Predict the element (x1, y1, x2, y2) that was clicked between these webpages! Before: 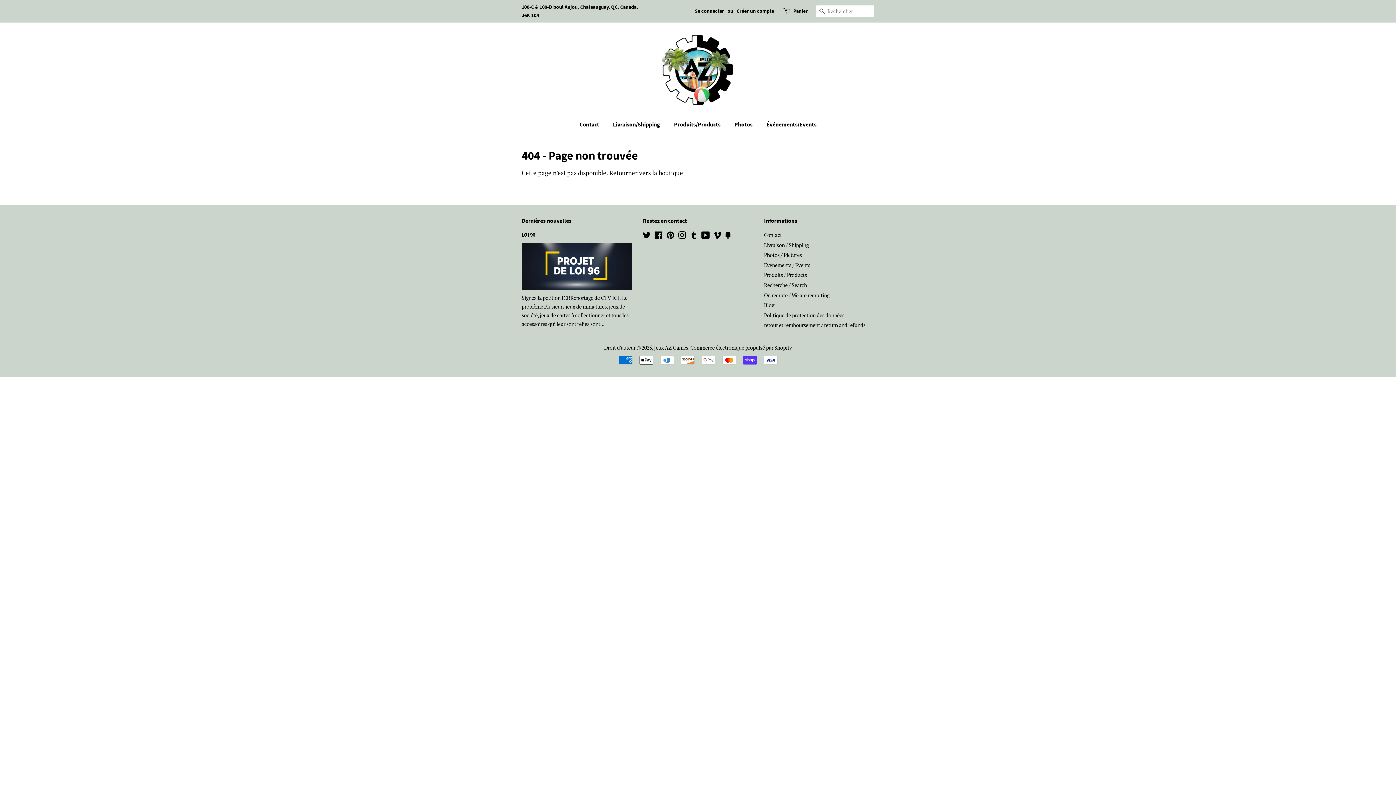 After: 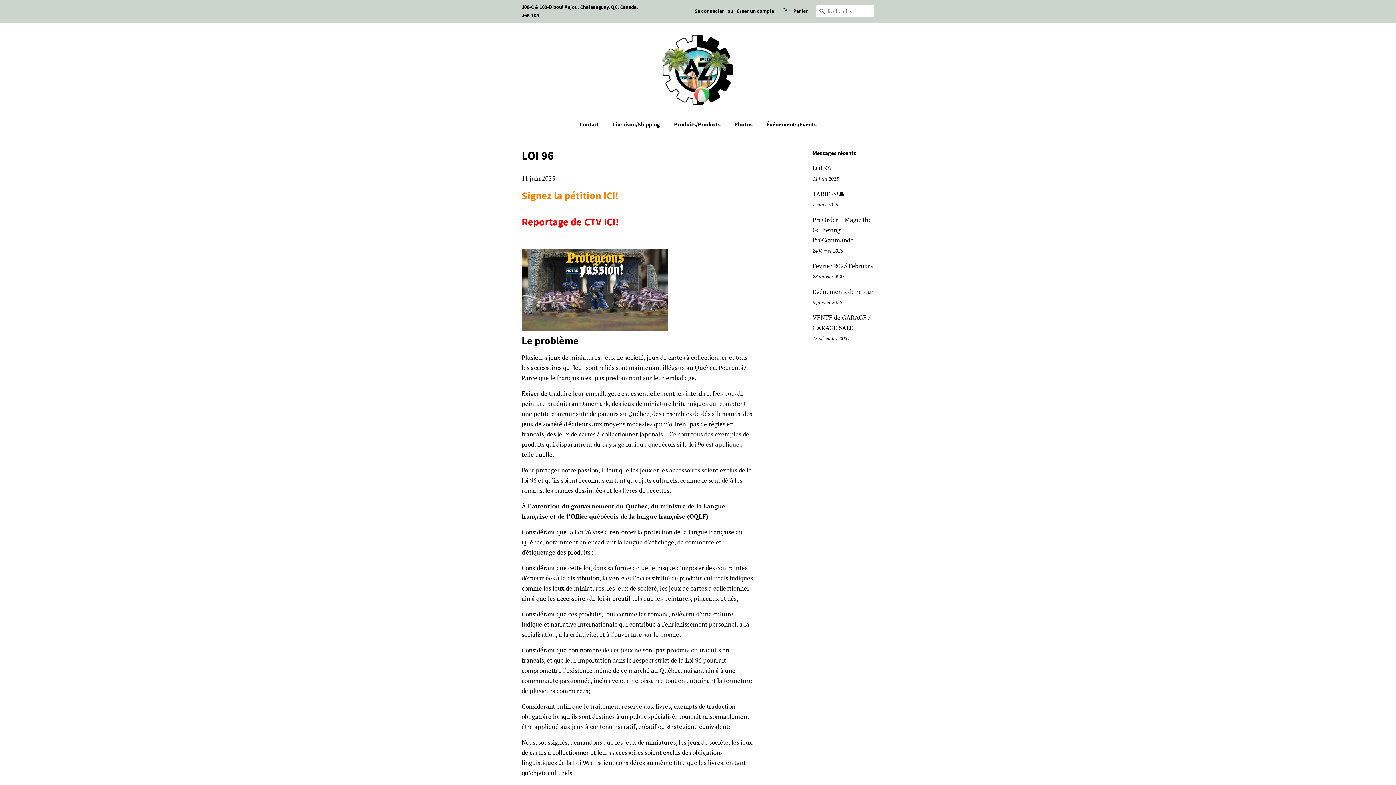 Action: label: LOI 96 bbox: (521, 231, 535, 238)